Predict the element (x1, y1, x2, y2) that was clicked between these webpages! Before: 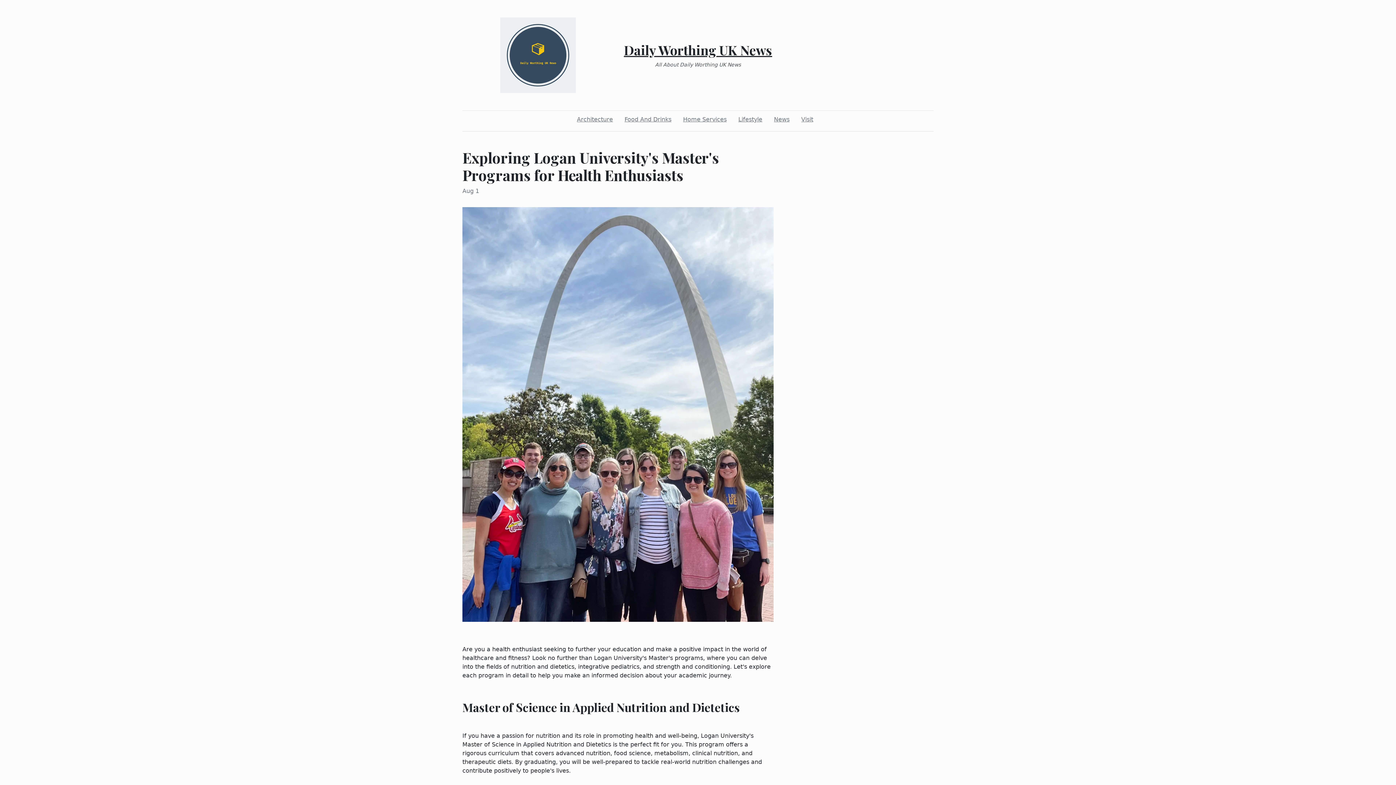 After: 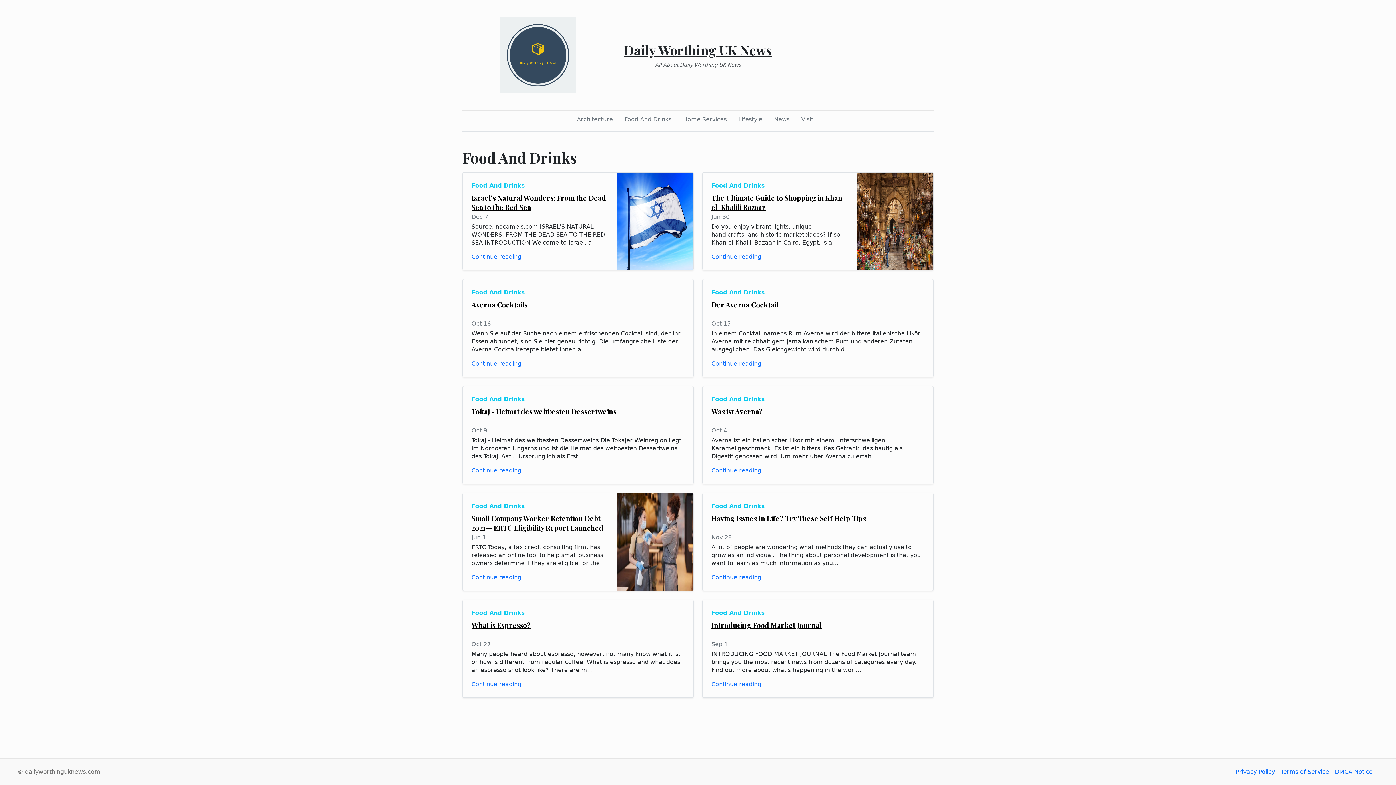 Action: bbox: (621, 112, 674, 126) label: Food And Drinks